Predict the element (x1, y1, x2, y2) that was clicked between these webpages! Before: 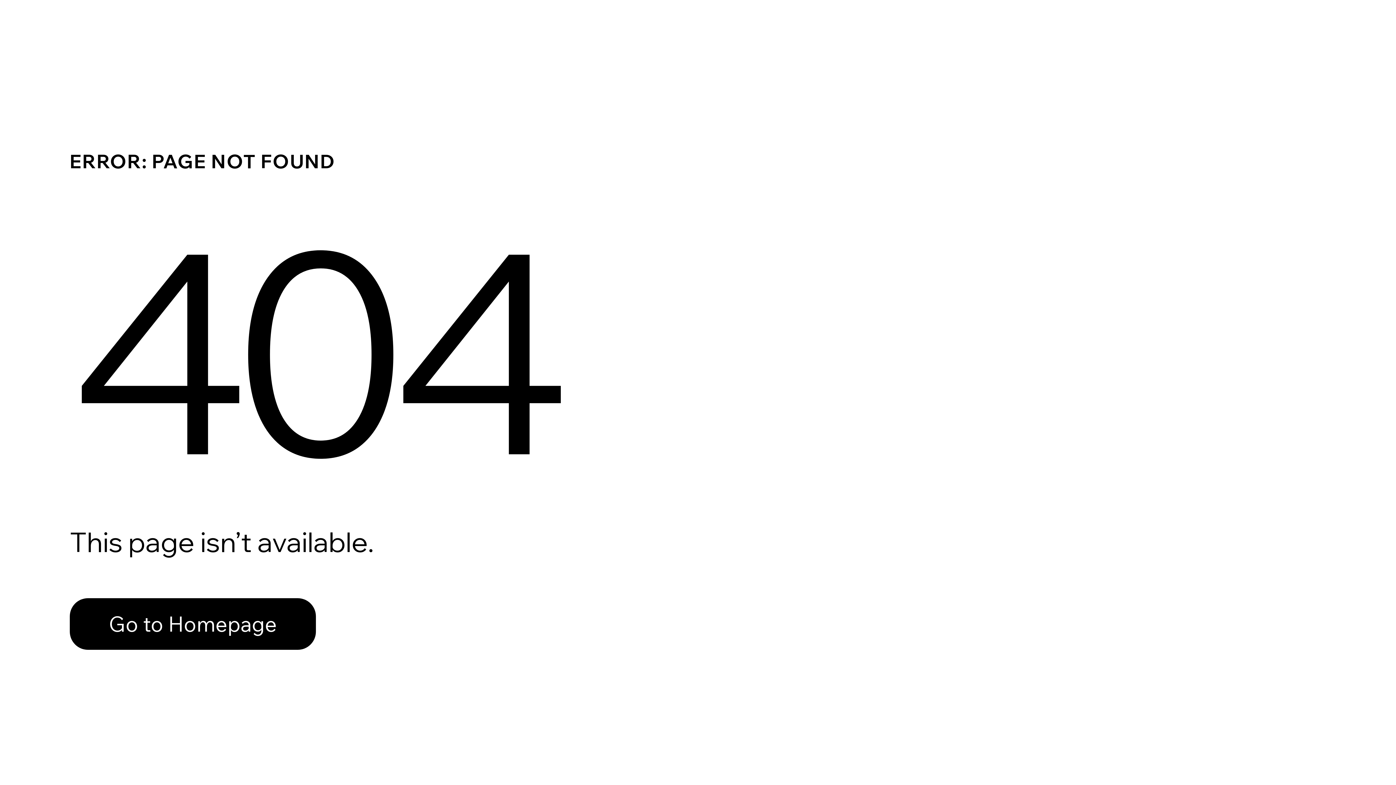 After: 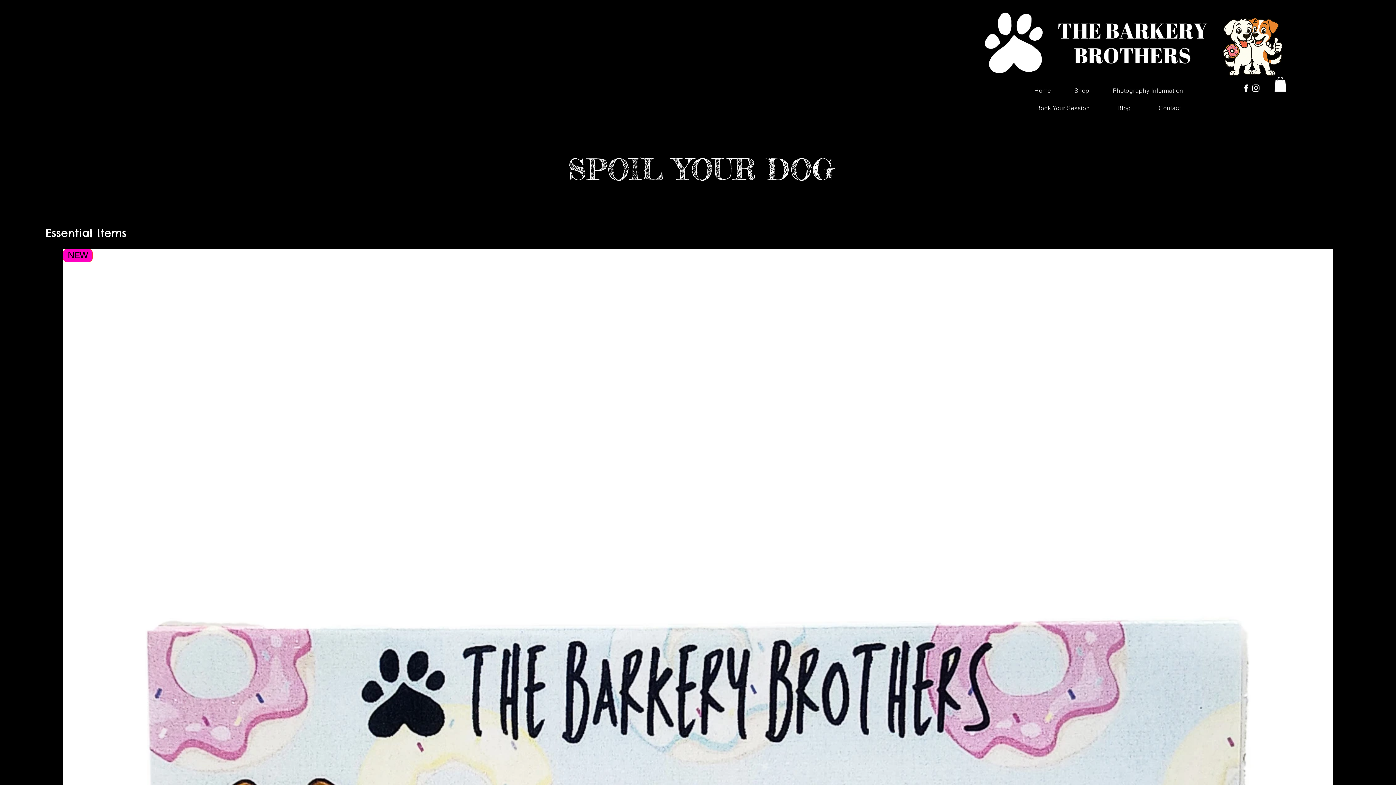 Action: label: Go to Homepage bbox: (69, 582, 768, 659)